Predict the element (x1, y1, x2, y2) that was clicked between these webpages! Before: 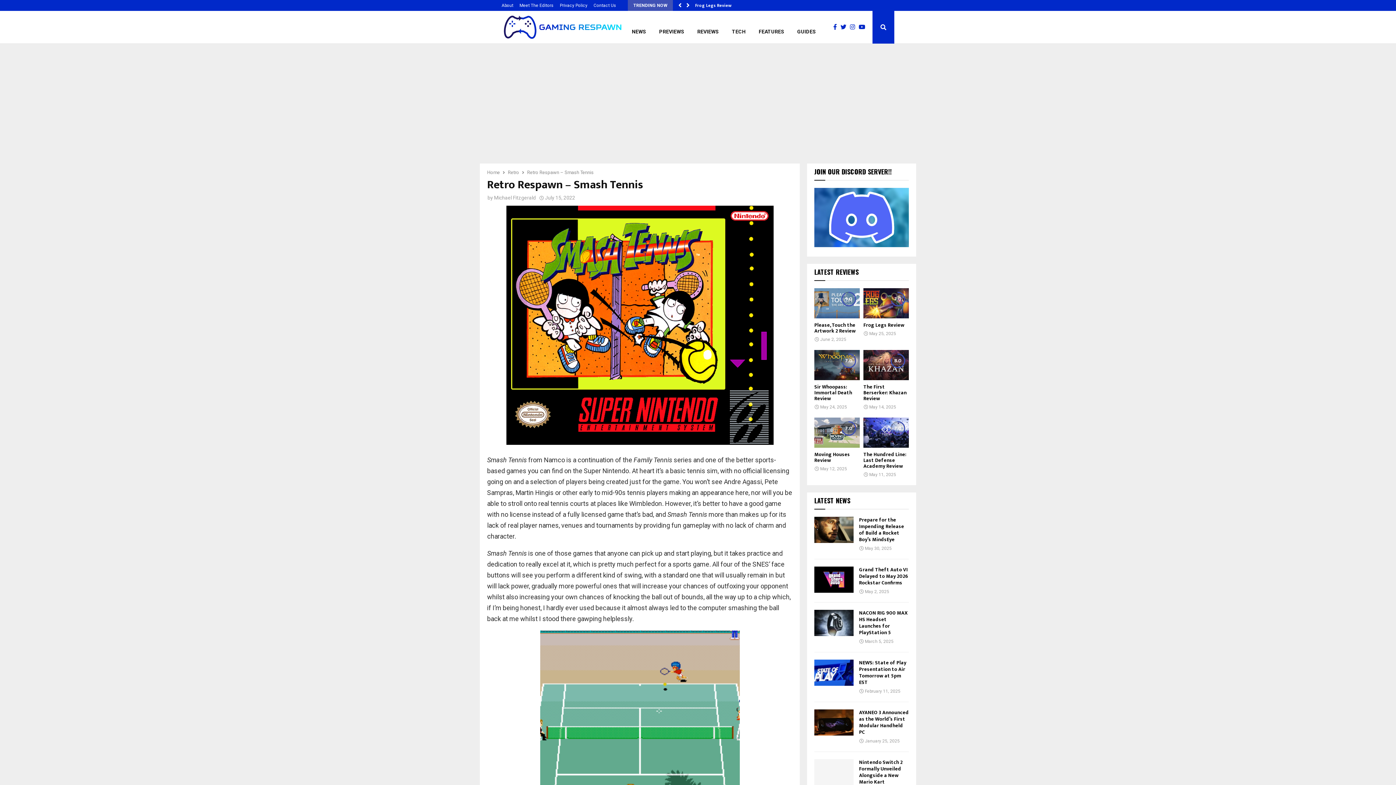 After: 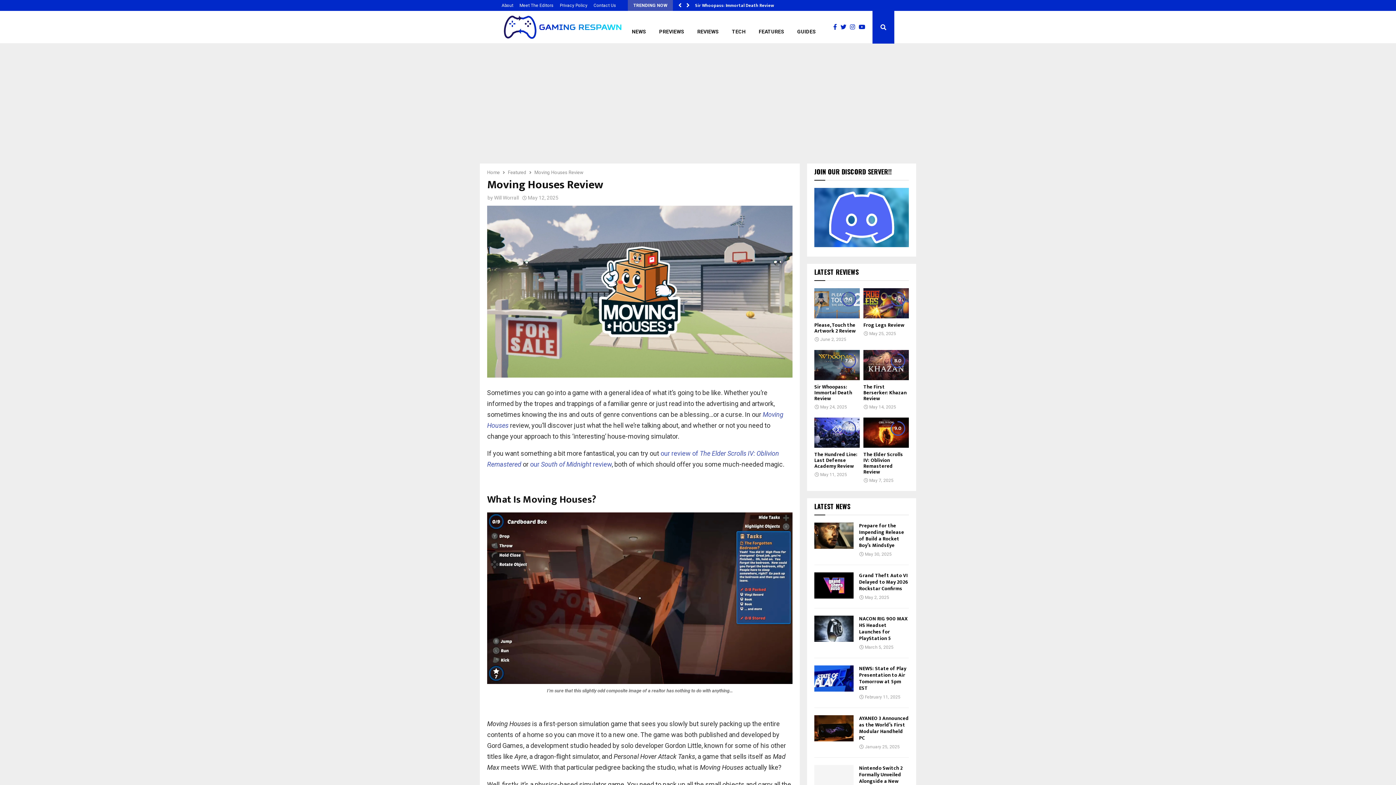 Action: bbox: (814, 417, 860, 448)